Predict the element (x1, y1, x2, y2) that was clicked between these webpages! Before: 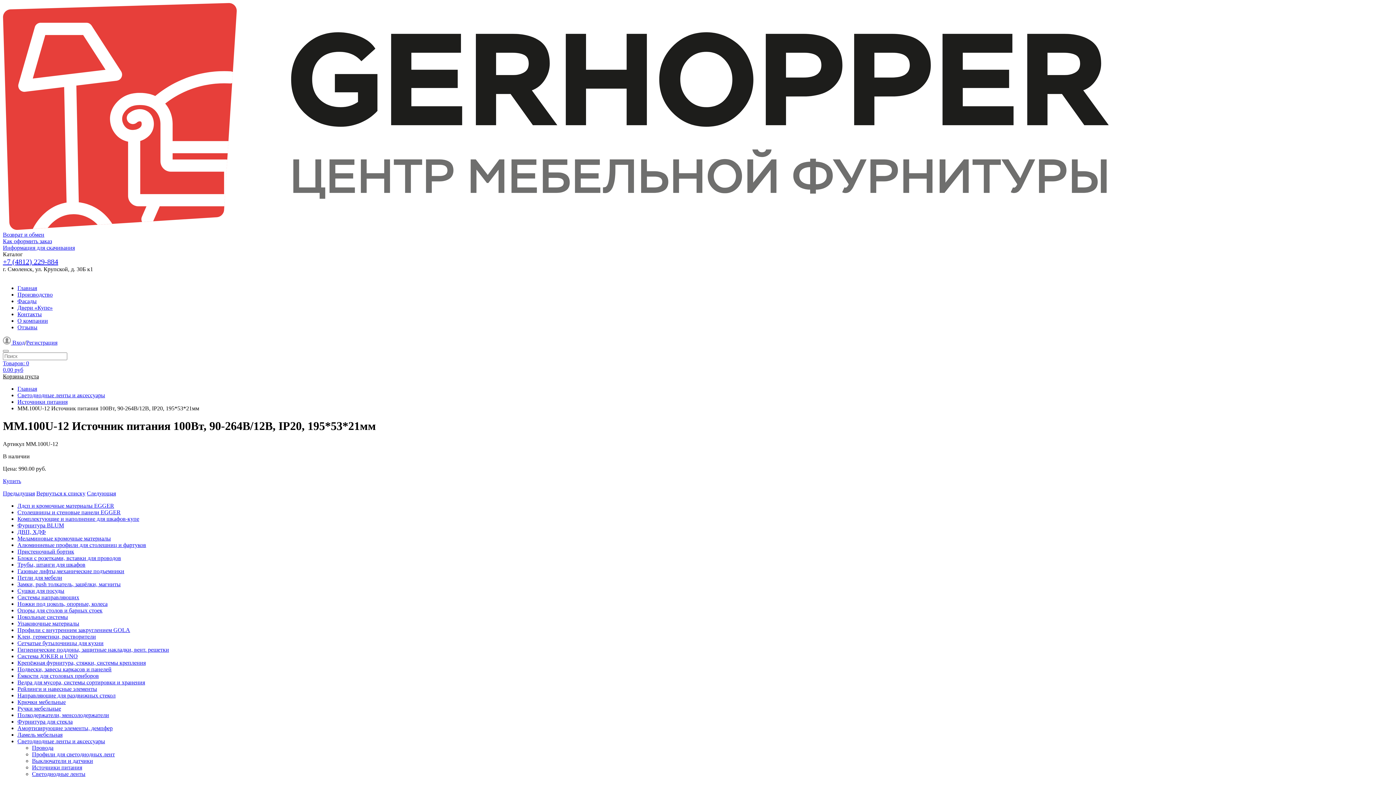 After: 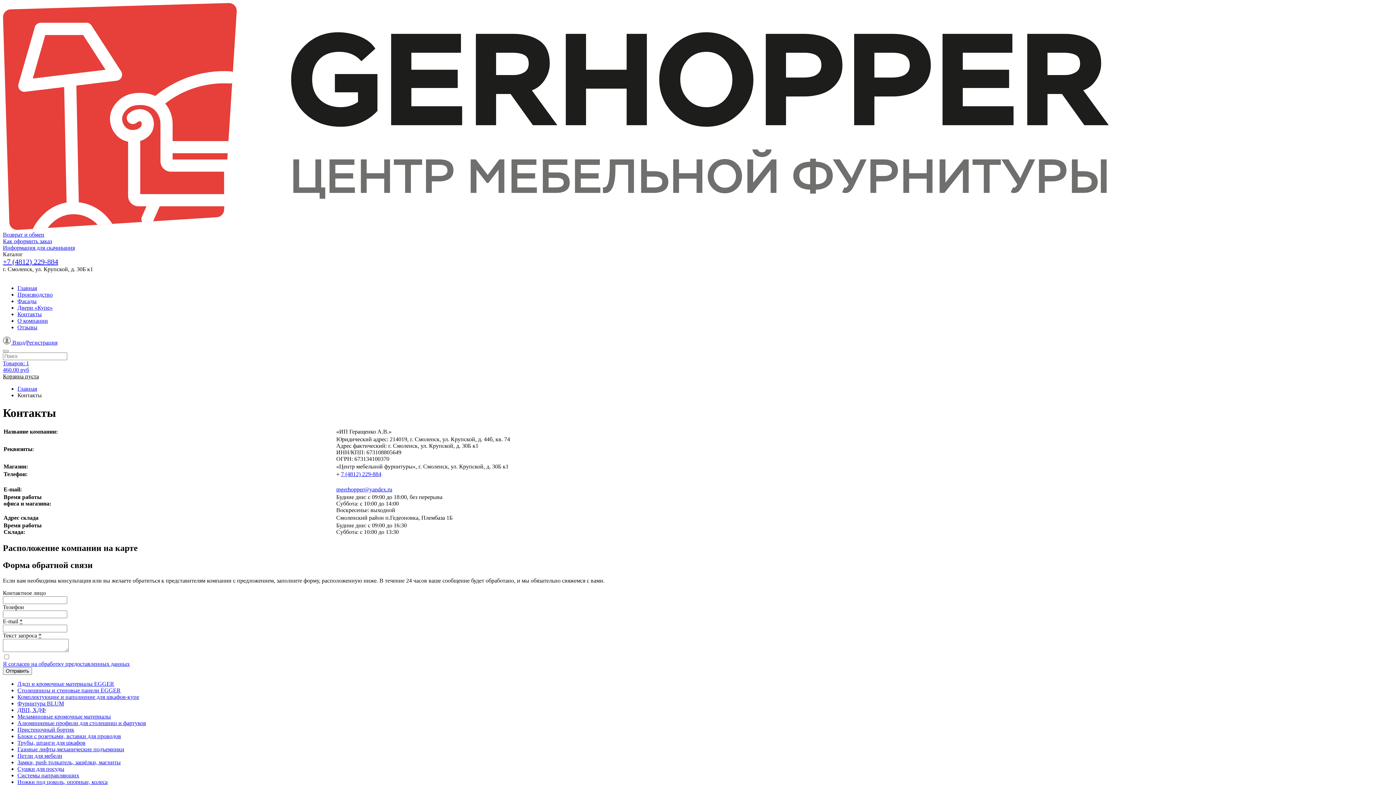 Action: bbox: (17, 311, 41, 317) label: Контакты